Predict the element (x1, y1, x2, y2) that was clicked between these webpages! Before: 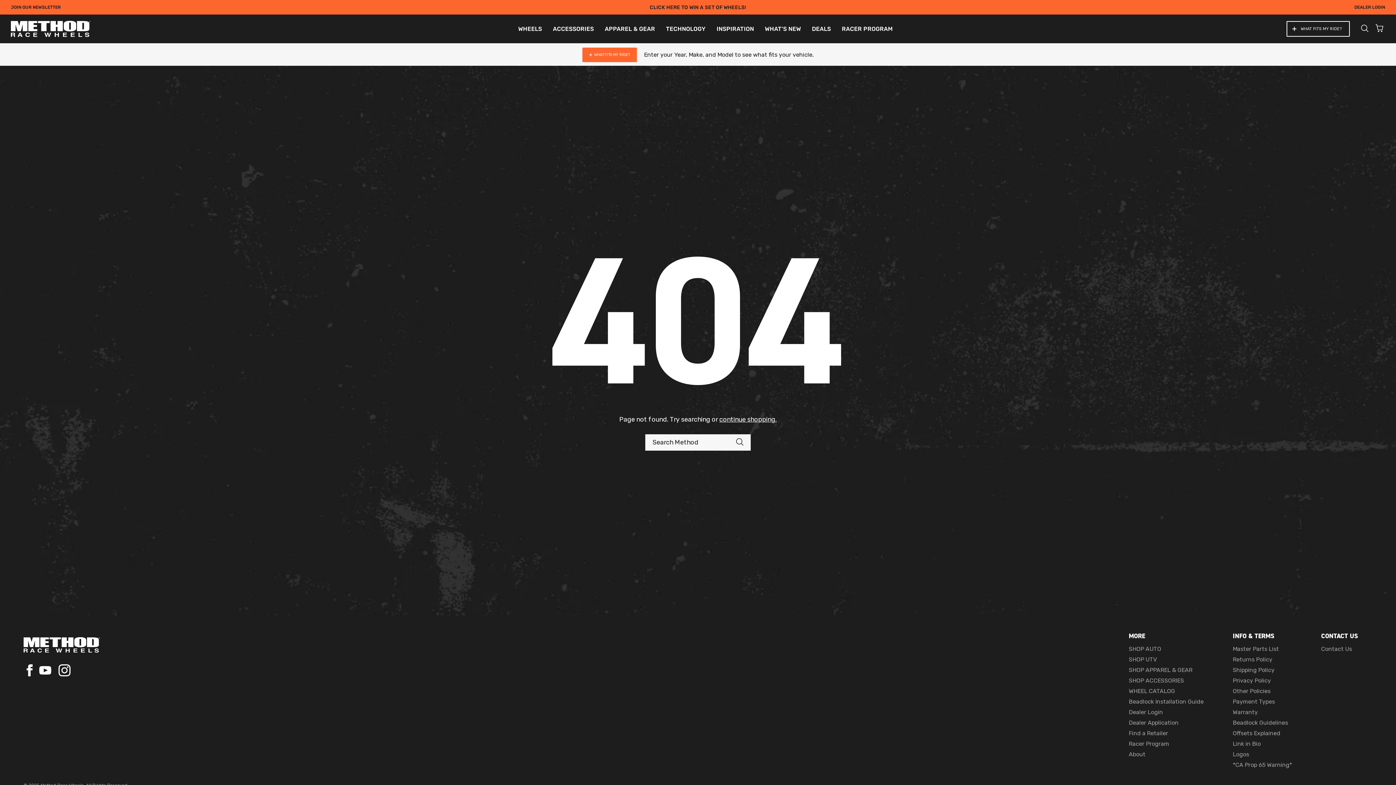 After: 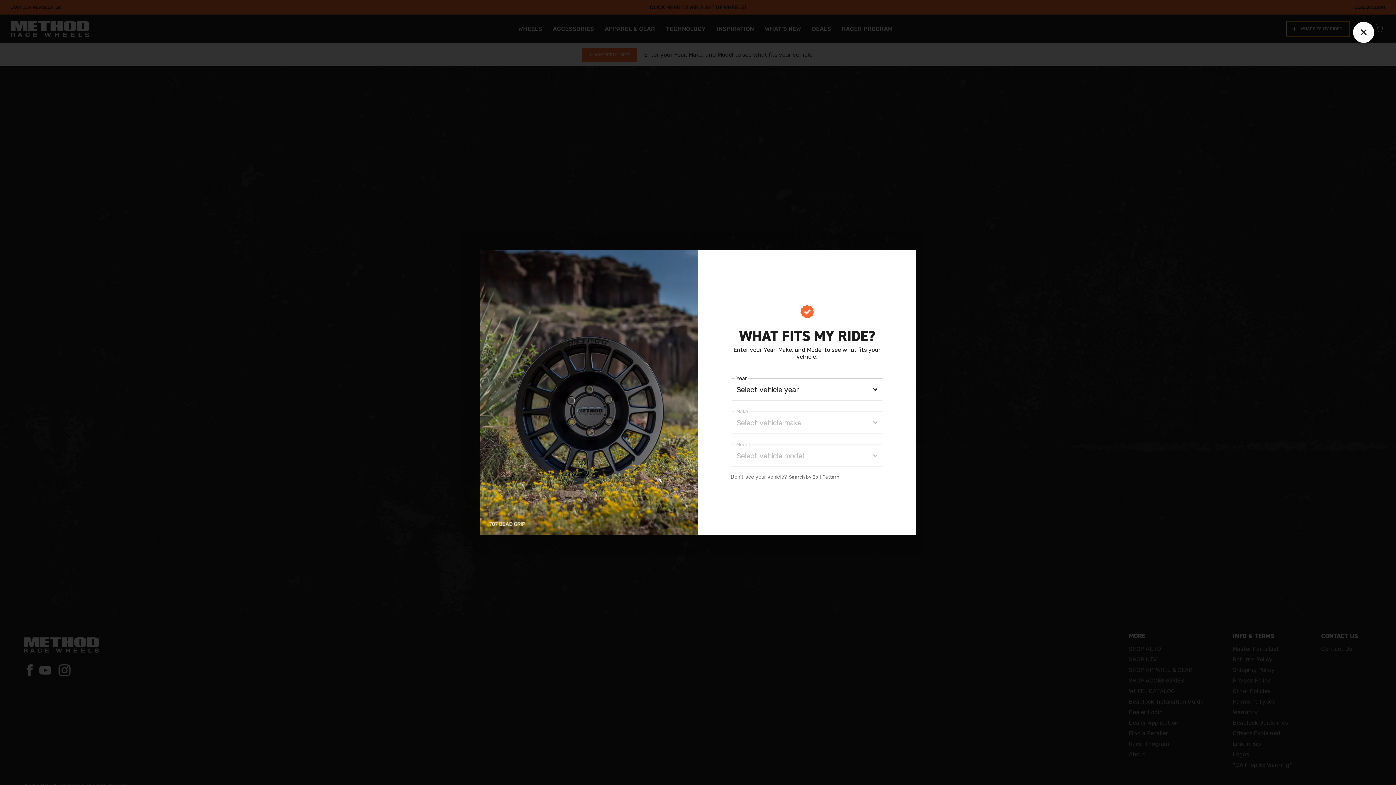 Action: label: What Fits My Ride? bbox: (1286, 21, 1350, 36)